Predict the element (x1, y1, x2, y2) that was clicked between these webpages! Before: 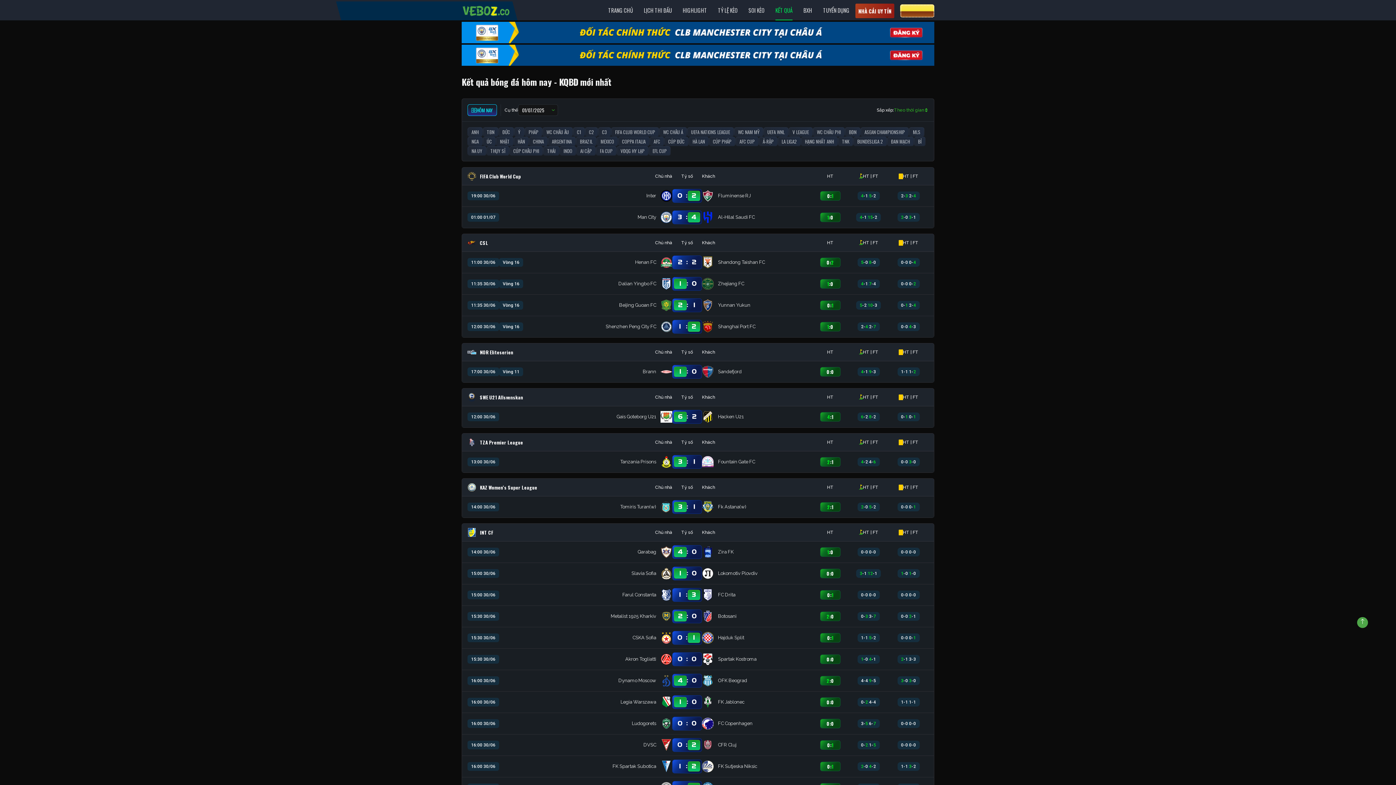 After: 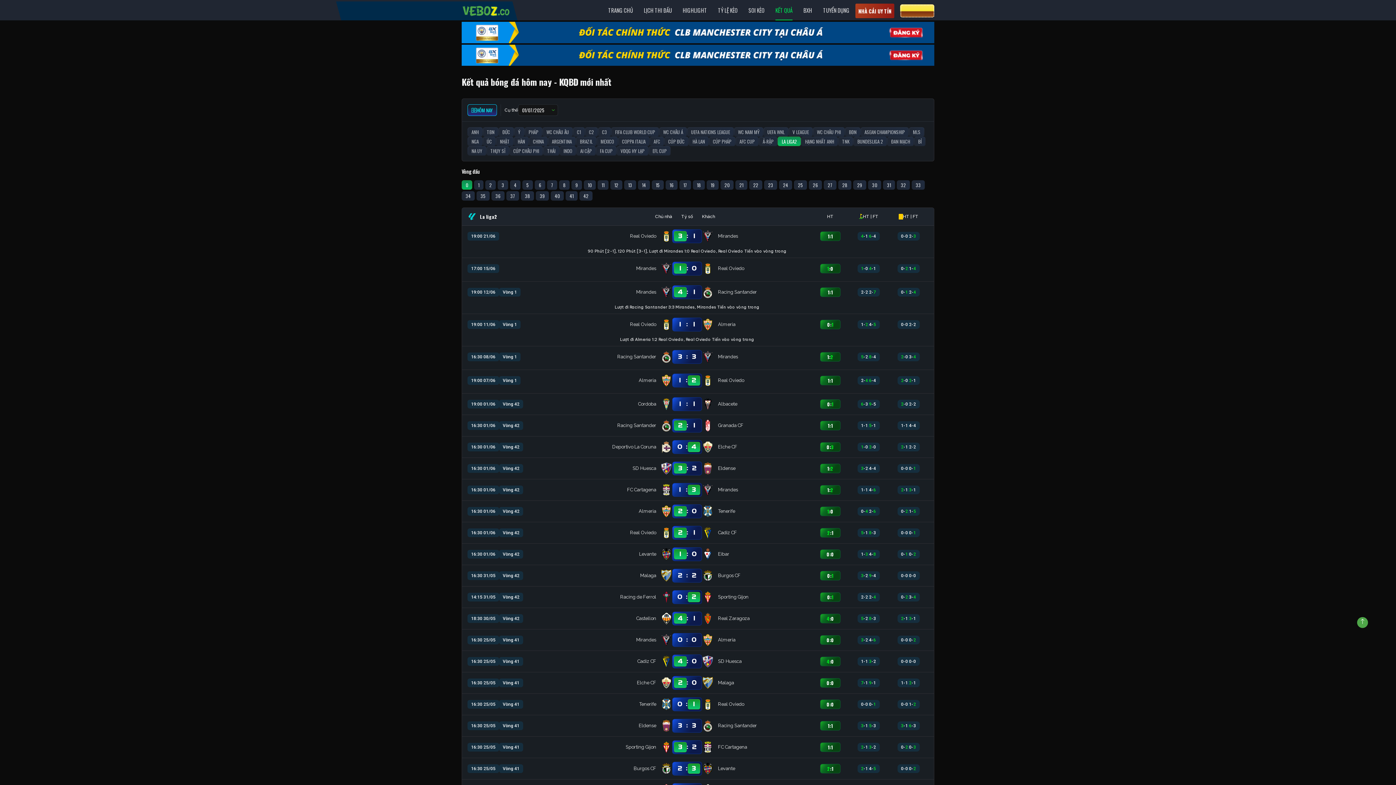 Action: label: LA LIGA2 bbox: (777, 136, 801, 146)